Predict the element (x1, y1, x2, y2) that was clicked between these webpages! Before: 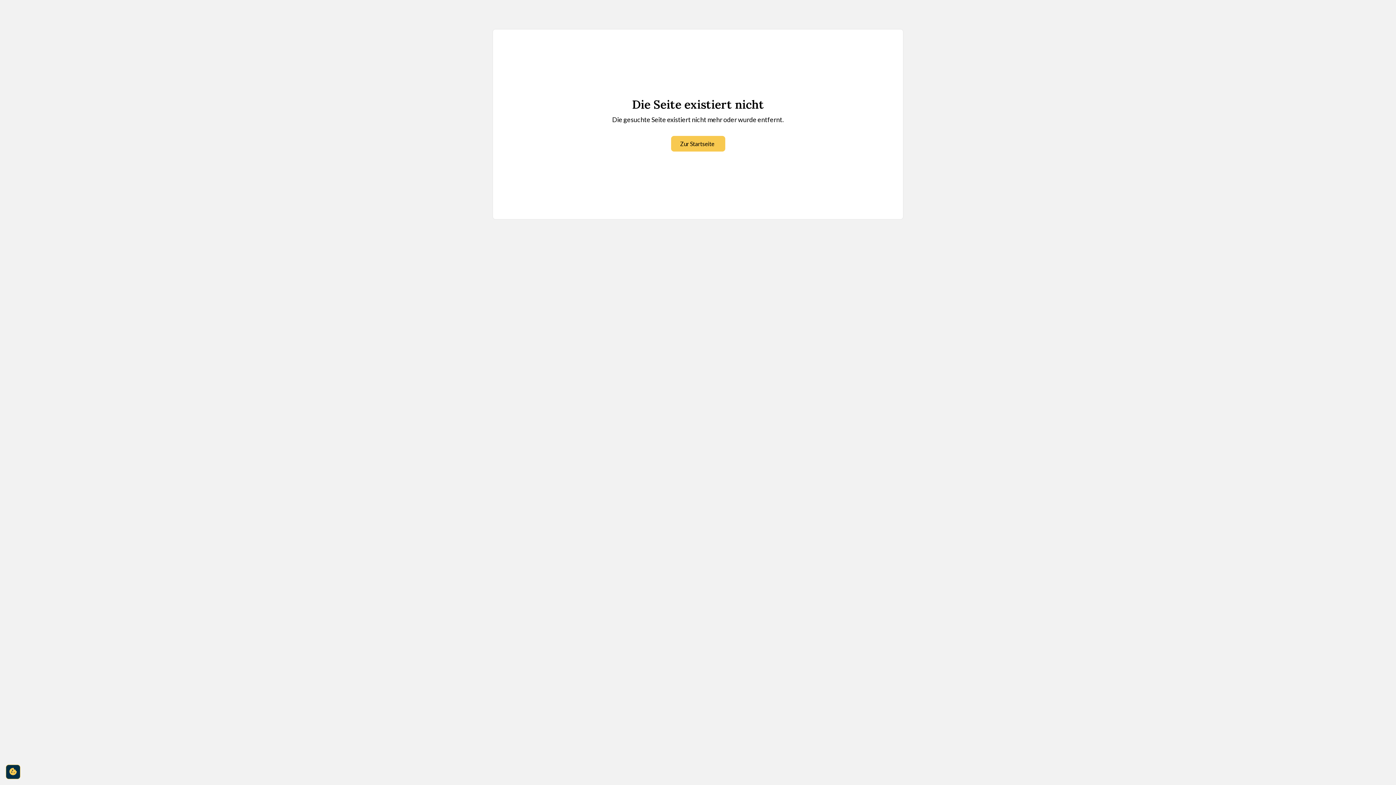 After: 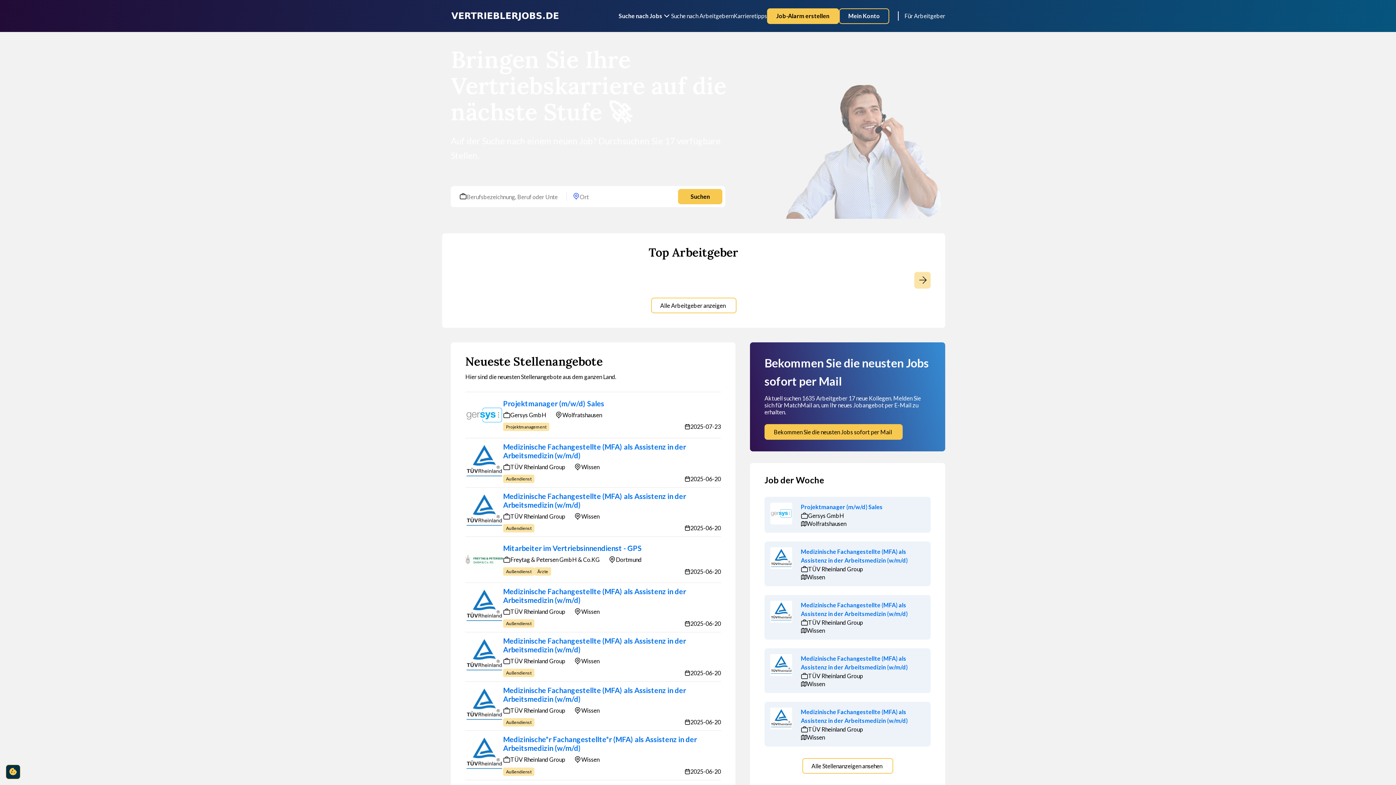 Action: label: Zur Startseite bbox: (671, 136, 725, 151)